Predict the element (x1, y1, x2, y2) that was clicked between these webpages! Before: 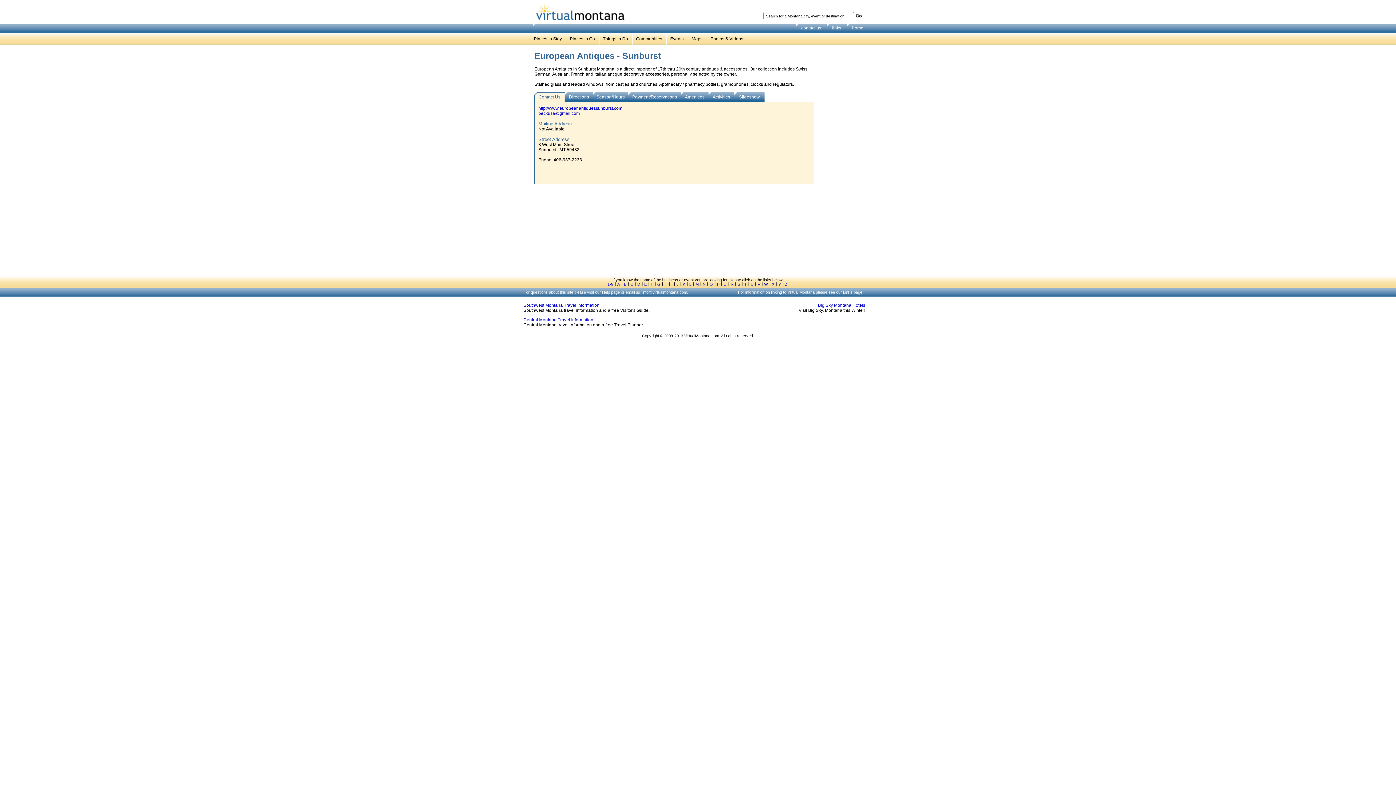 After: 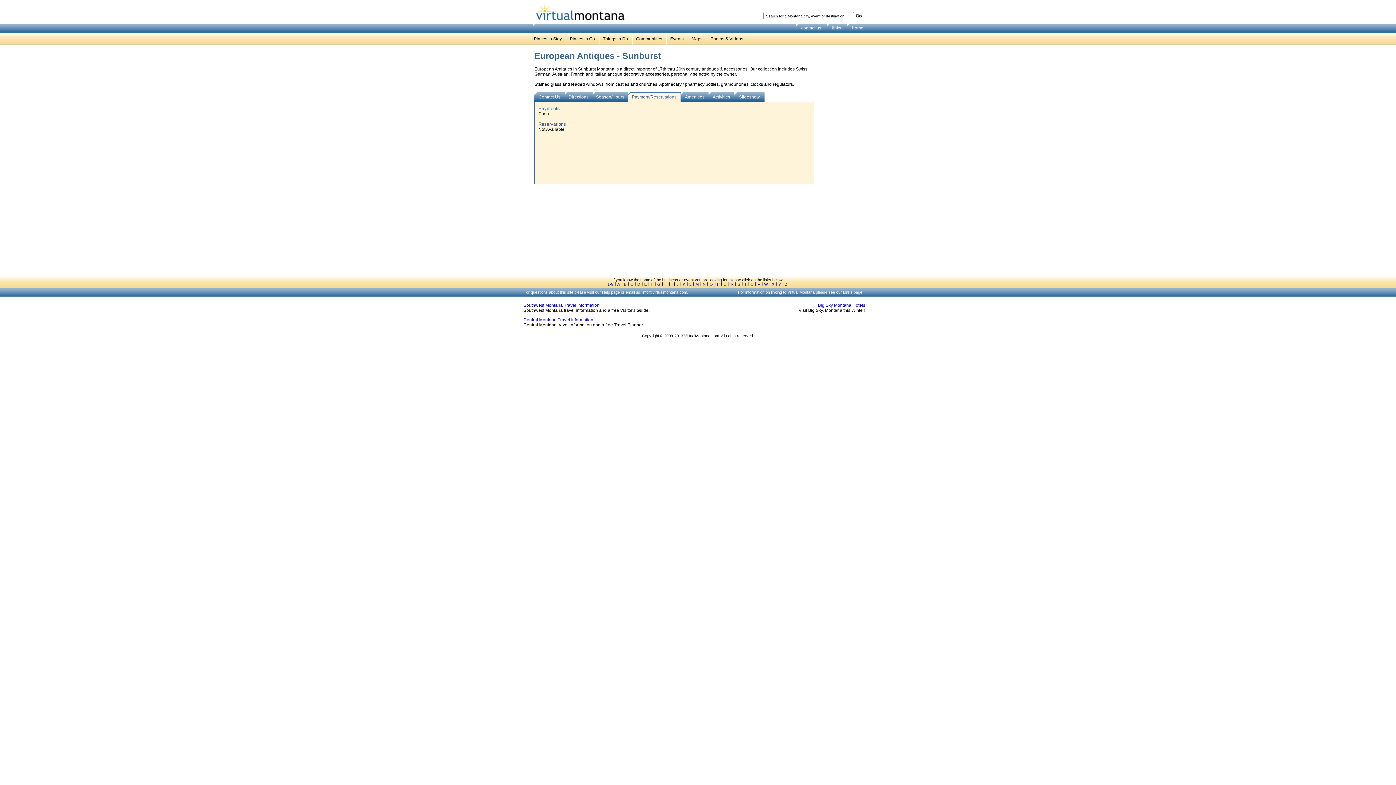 Action: bbox: (632, 94, 677, 99) label: Payment/Reservations